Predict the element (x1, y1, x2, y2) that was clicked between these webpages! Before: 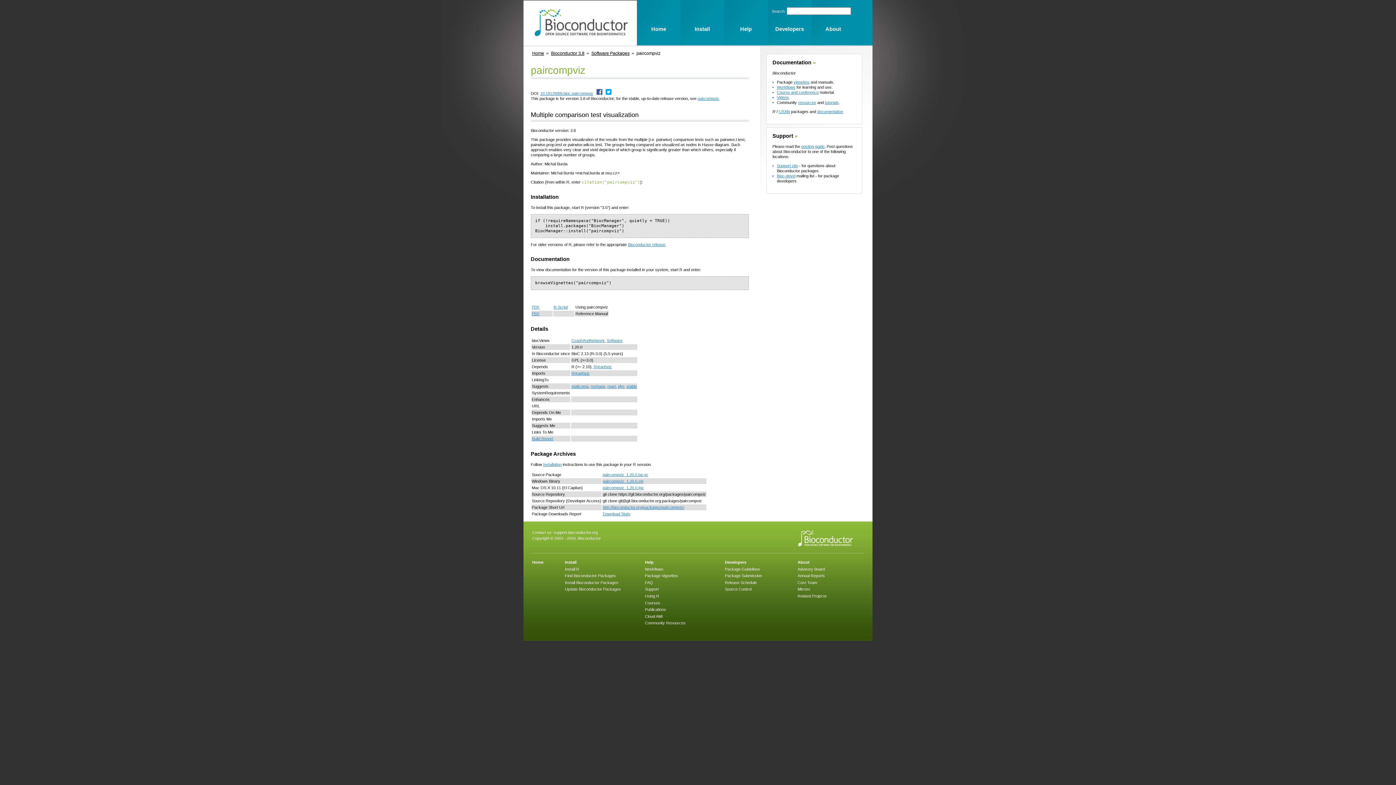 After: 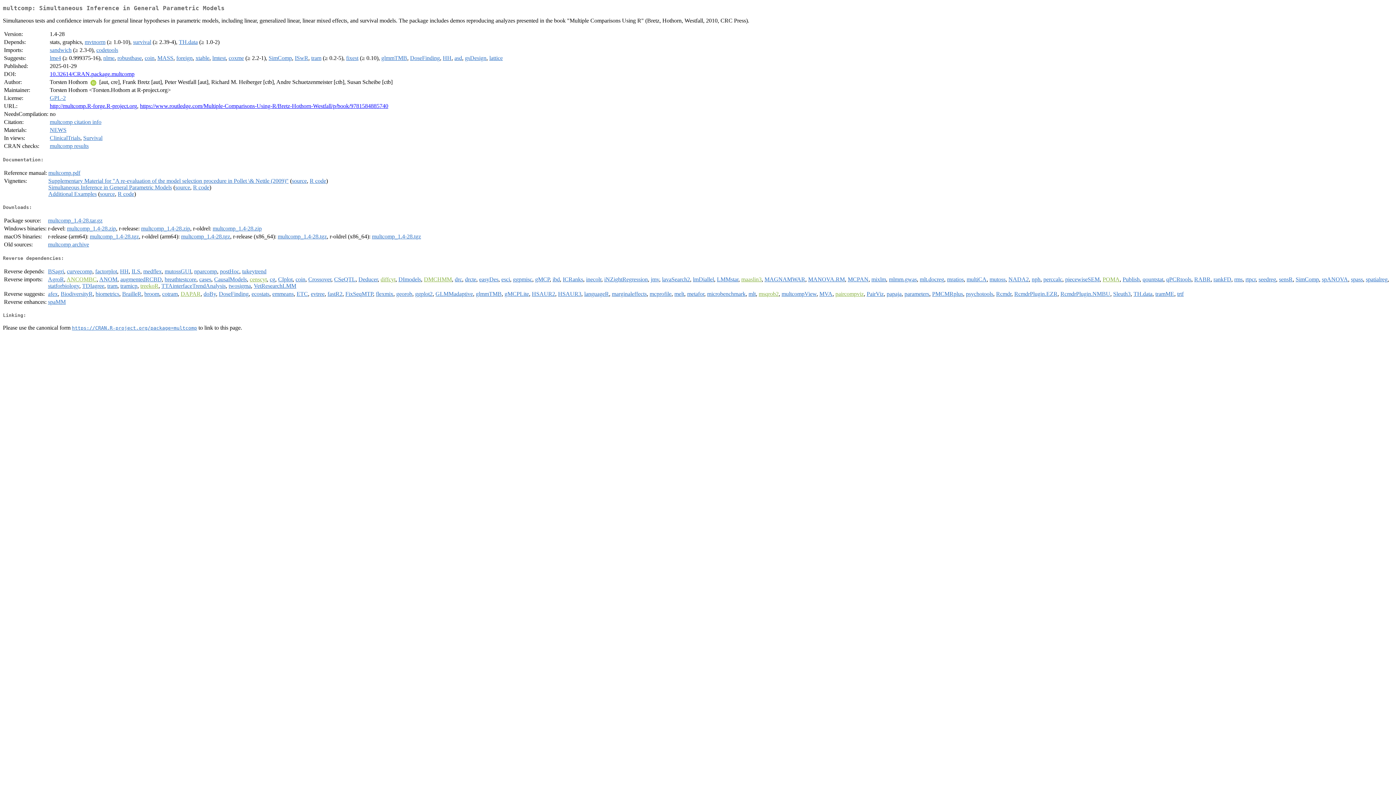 Action: label: multcomp bbox: (571, 384, 588, 388)